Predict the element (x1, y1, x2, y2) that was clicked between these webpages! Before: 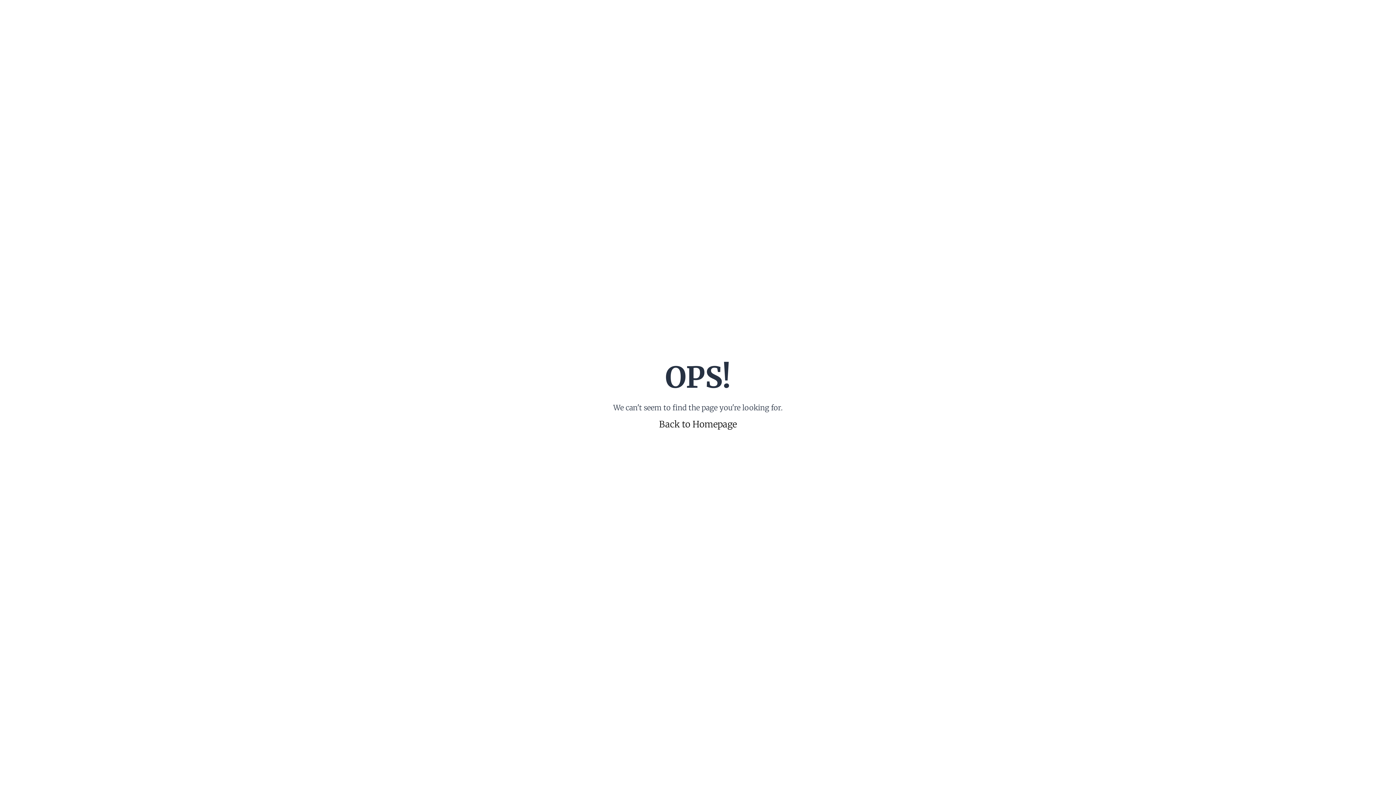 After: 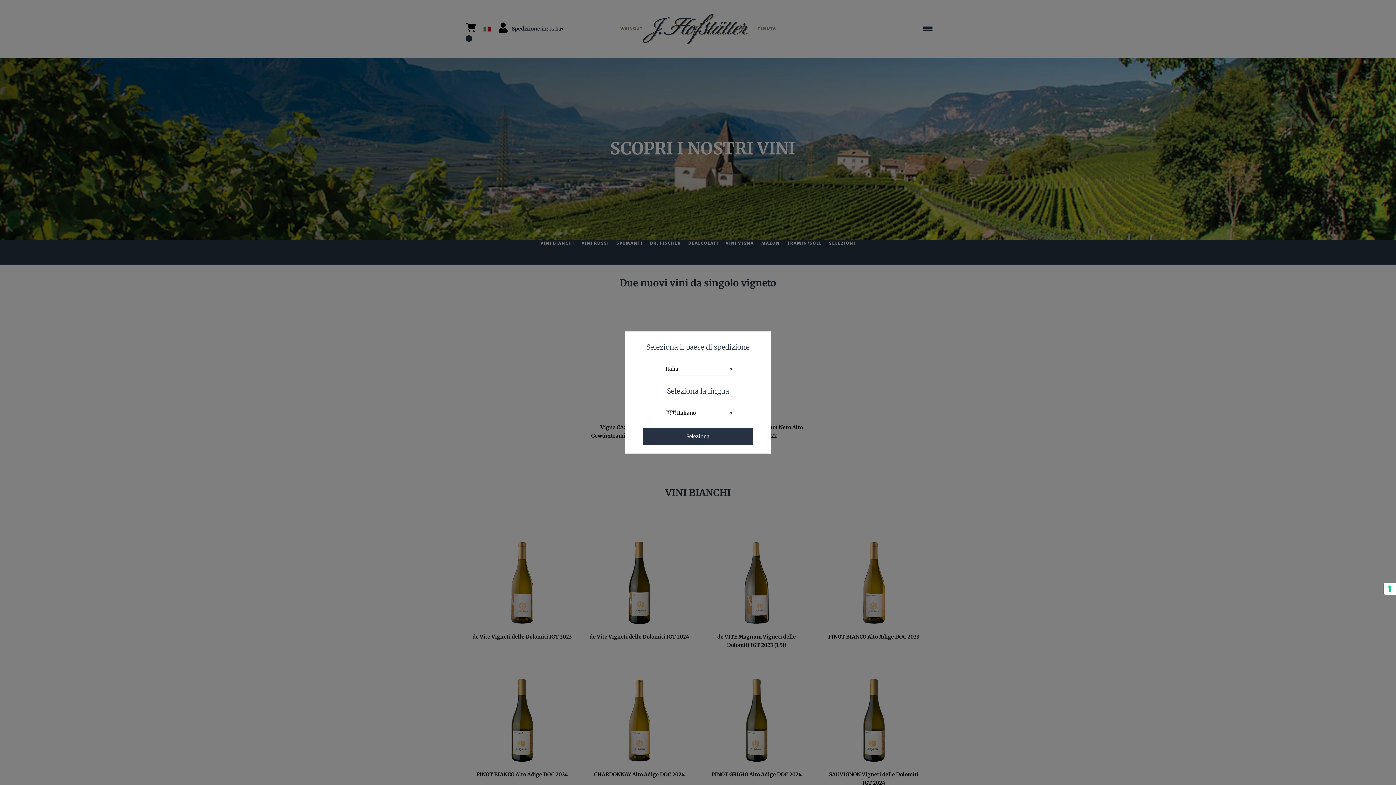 Action: label: Back to Homepage bbox: (659, 417, 737, 432)